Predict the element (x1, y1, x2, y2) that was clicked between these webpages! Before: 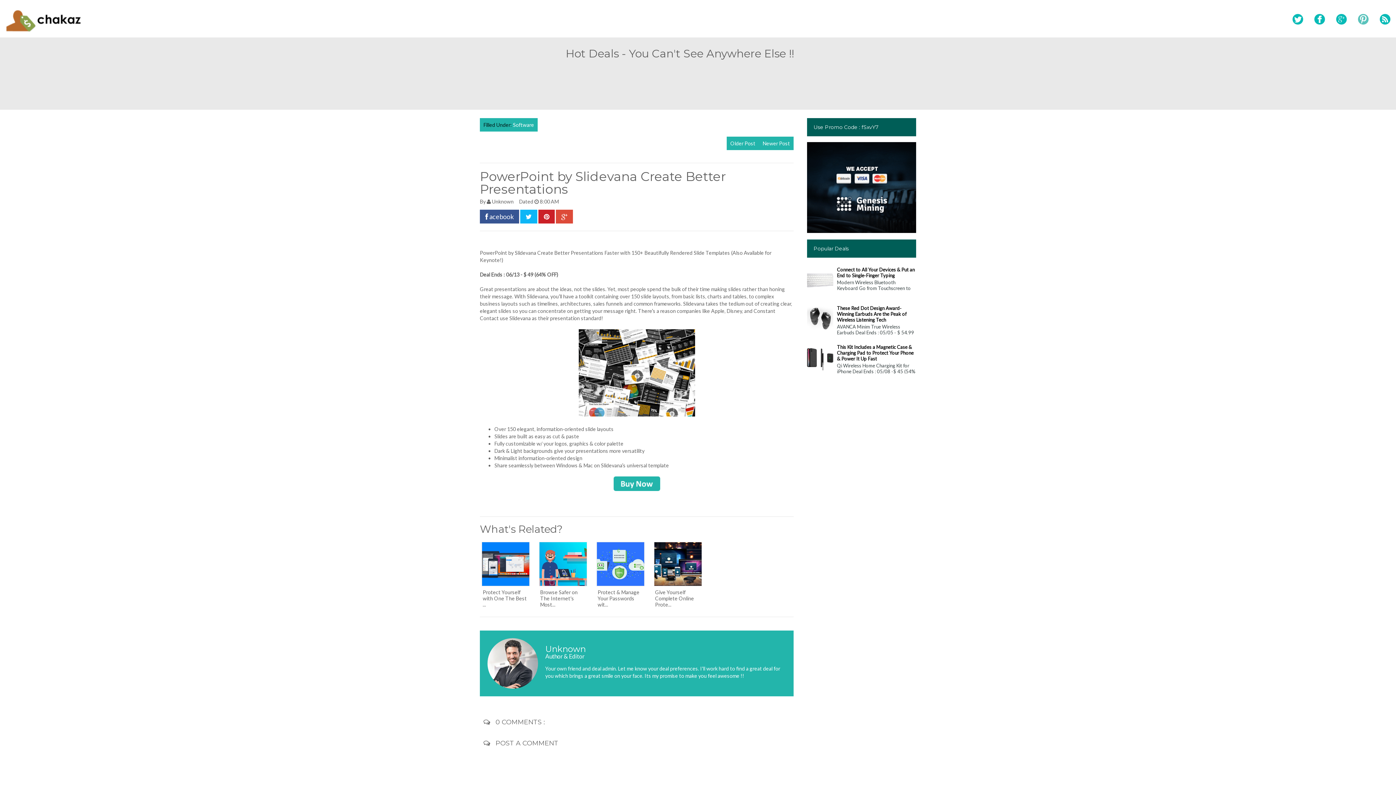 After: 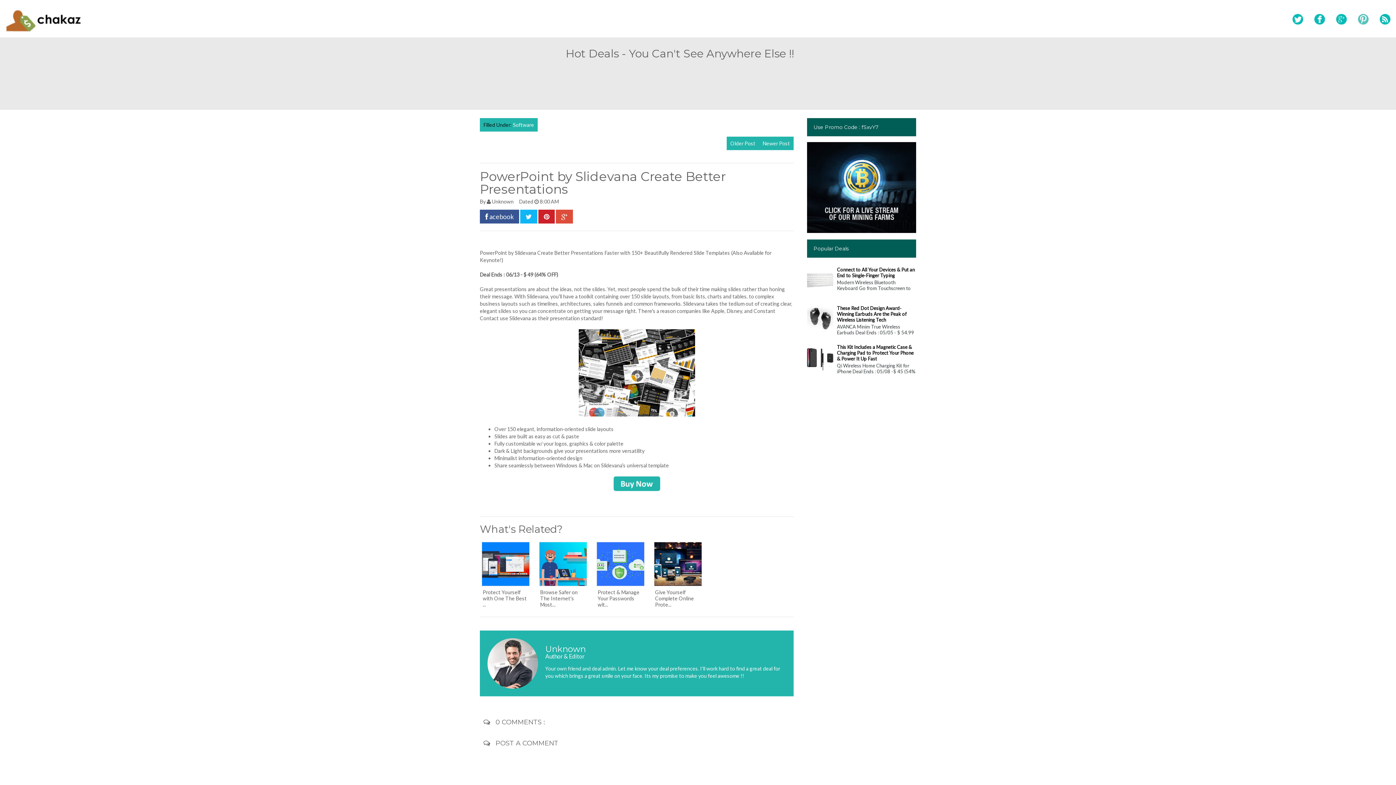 Action: bbox: (807, 365, 835, 371)